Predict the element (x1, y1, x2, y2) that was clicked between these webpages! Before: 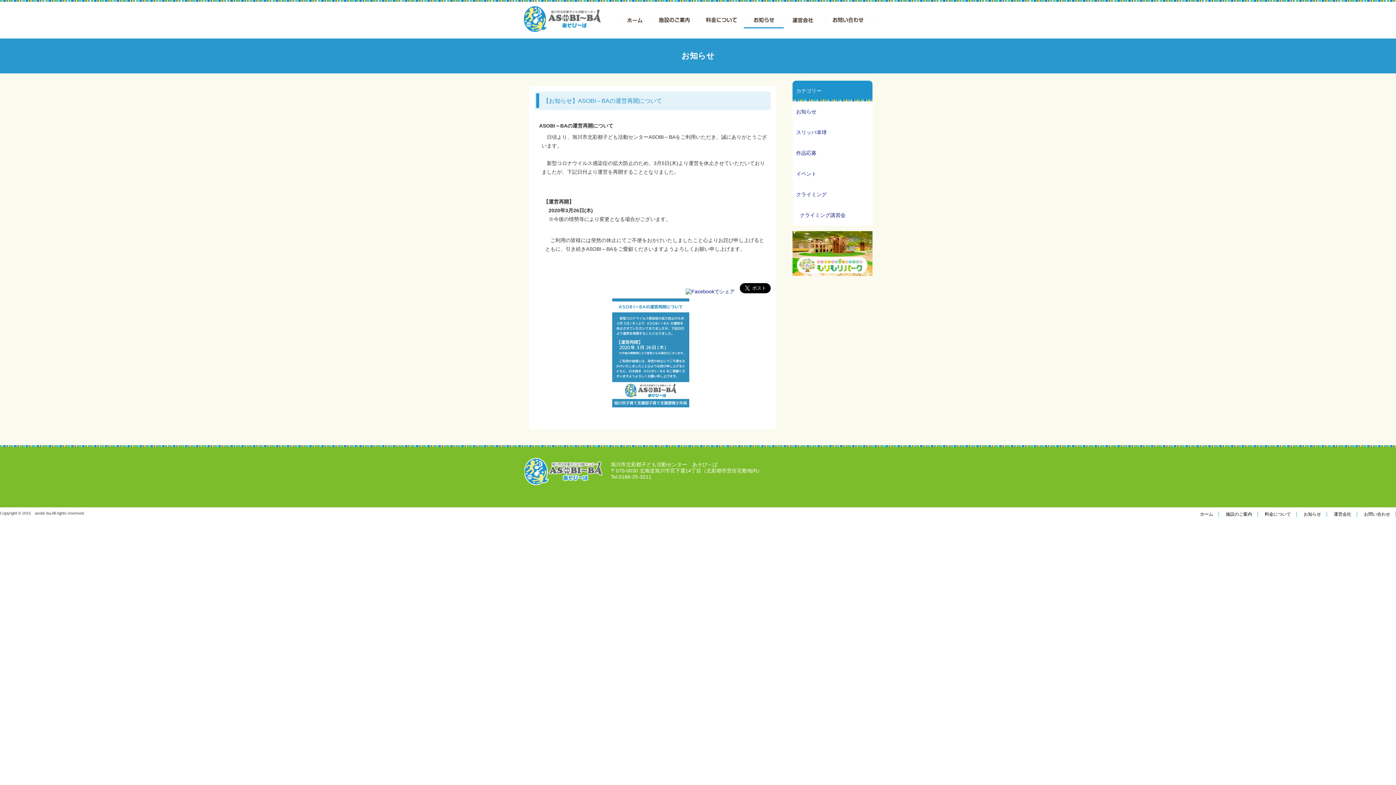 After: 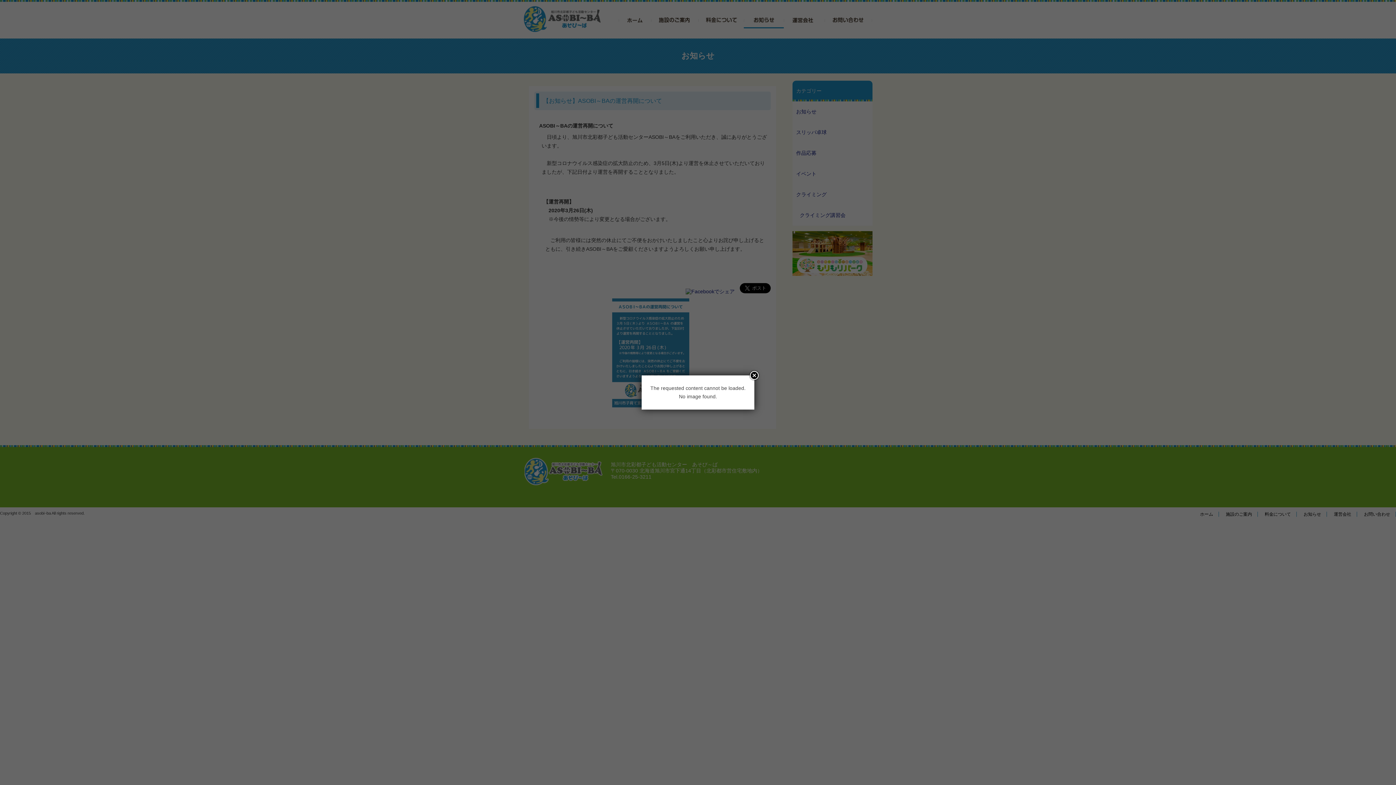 Action: bbox: (792, 184, 872, 205) label: クライミング